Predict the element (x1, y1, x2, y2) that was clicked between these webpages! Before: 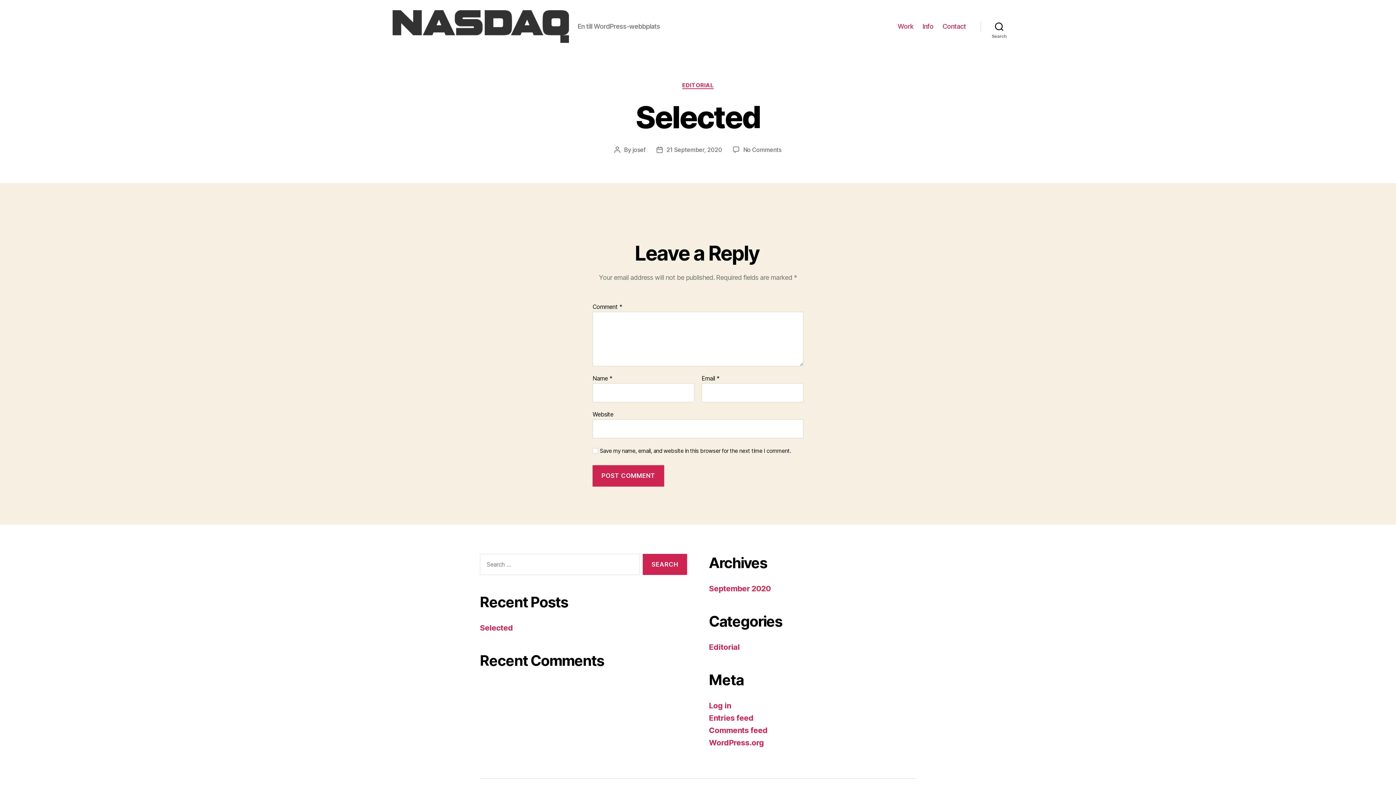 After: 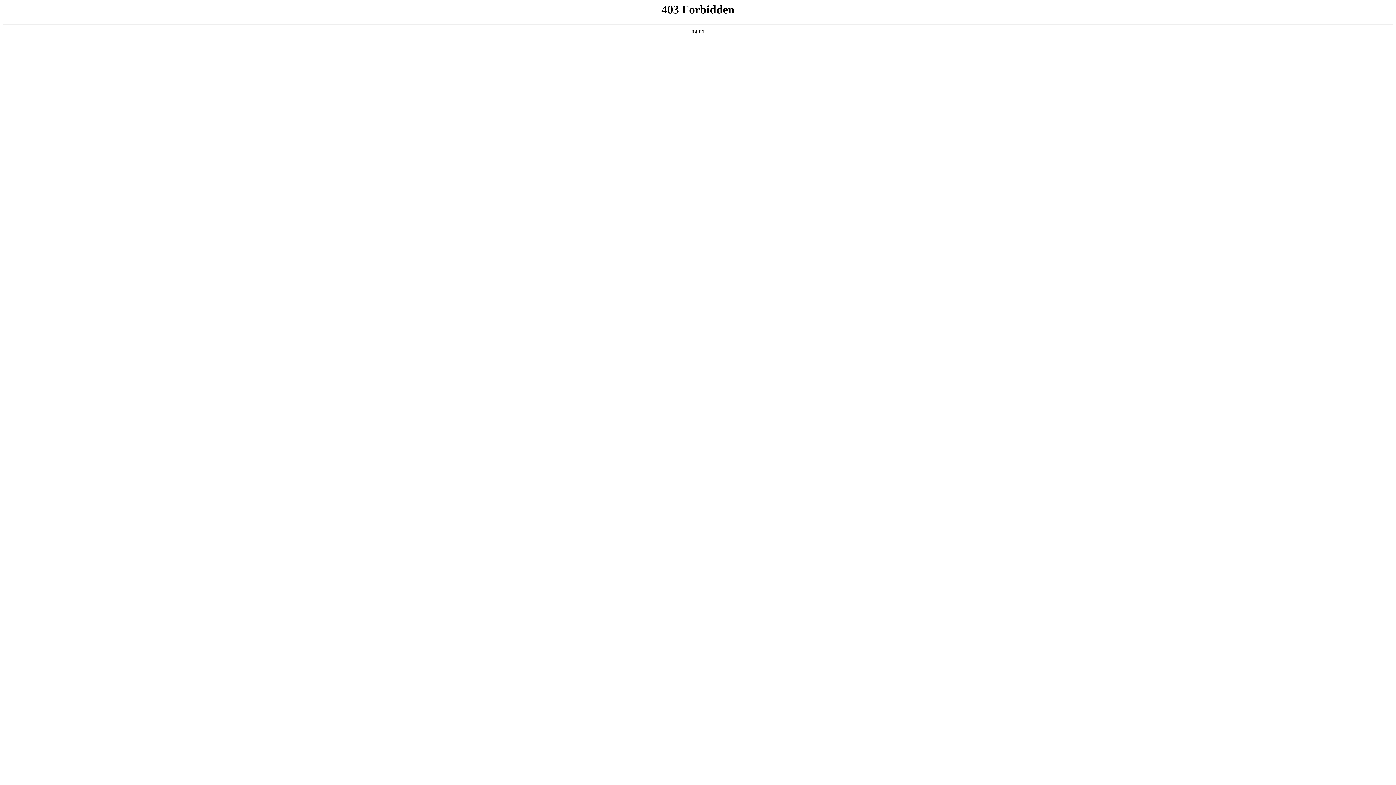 Action: bbox: (709, 738, 764, 747) label: WordPress.org